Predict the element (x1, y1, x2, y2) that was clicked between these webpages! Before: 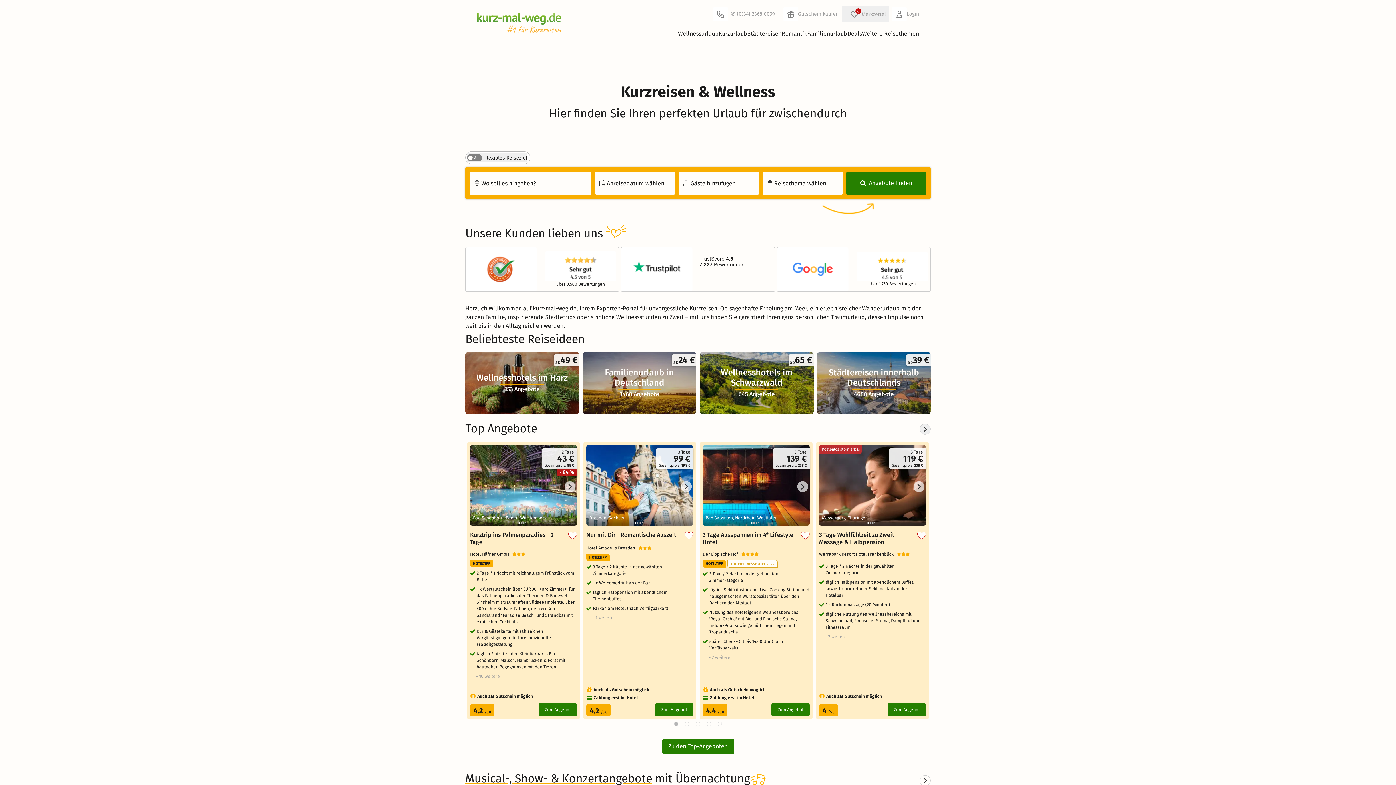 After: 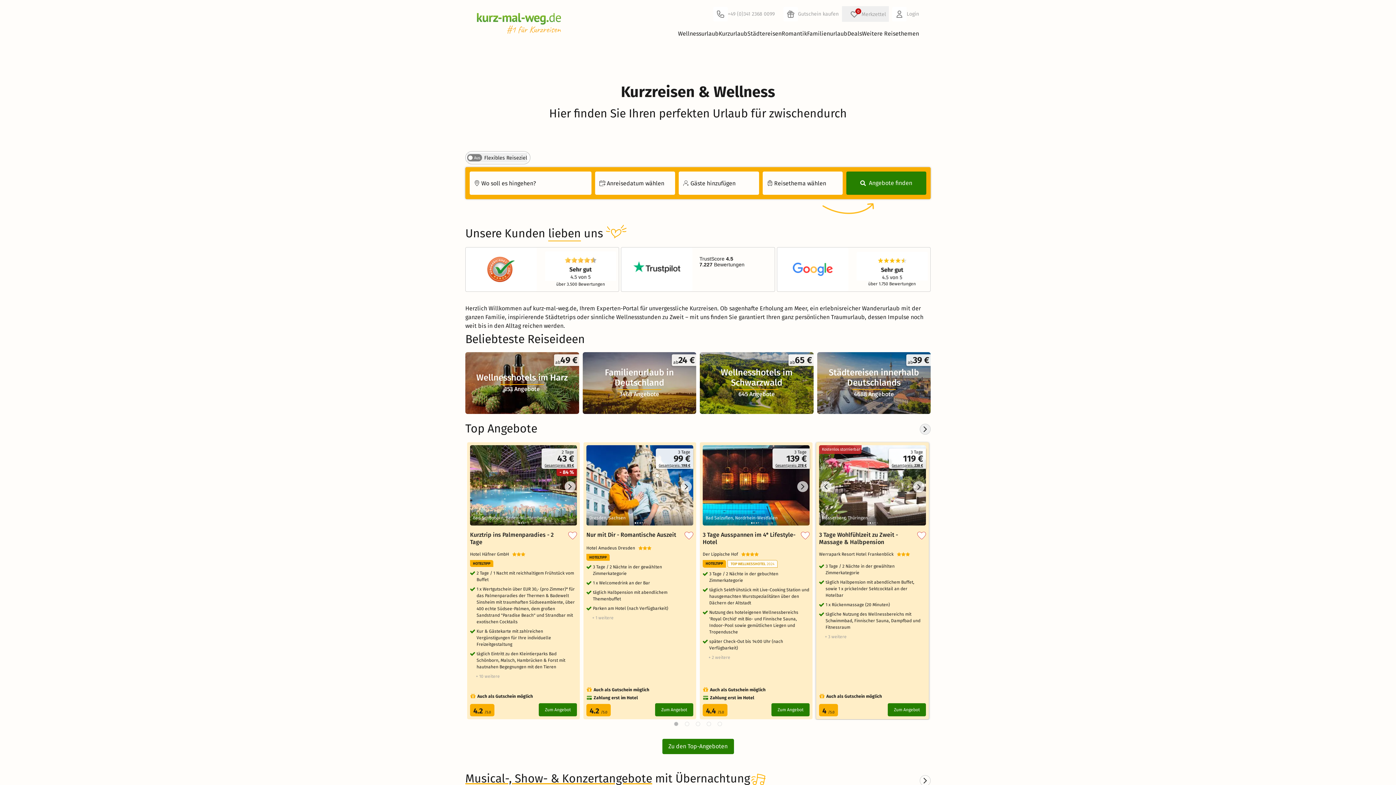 Action: bbox: (913, 481, 924, 492)